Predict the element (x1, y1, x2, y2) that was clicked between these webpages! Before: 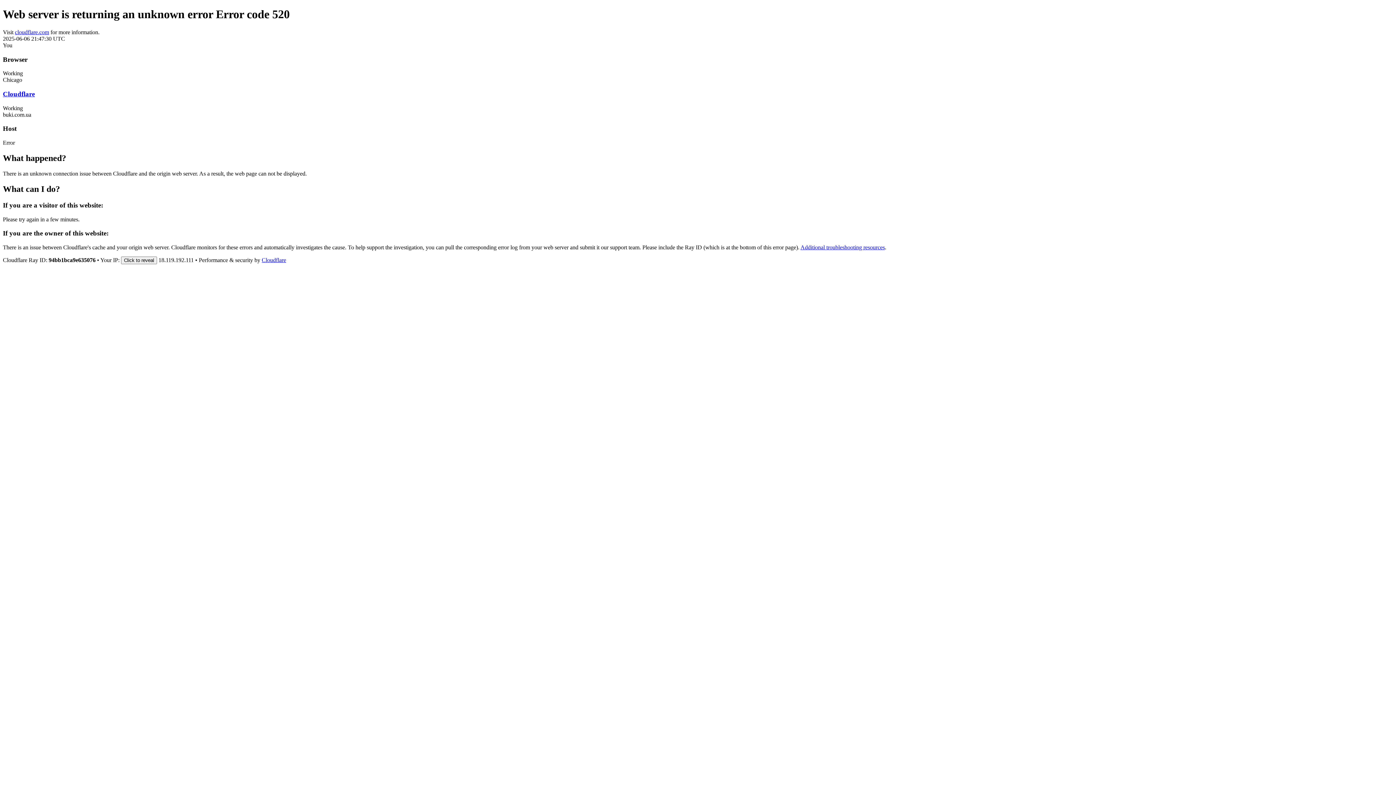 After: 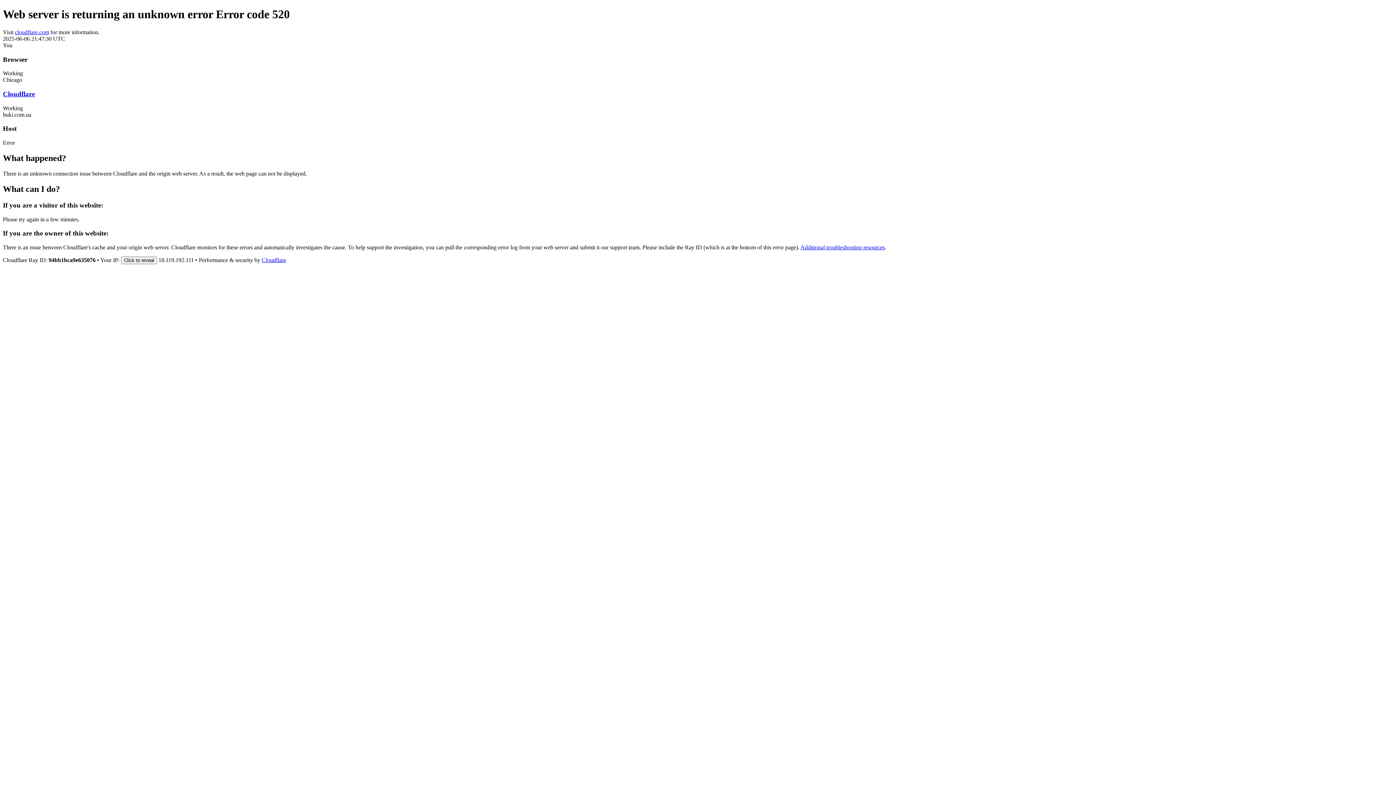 Action: bbox: (14, 29, 49, 35) label: cloudflare.com